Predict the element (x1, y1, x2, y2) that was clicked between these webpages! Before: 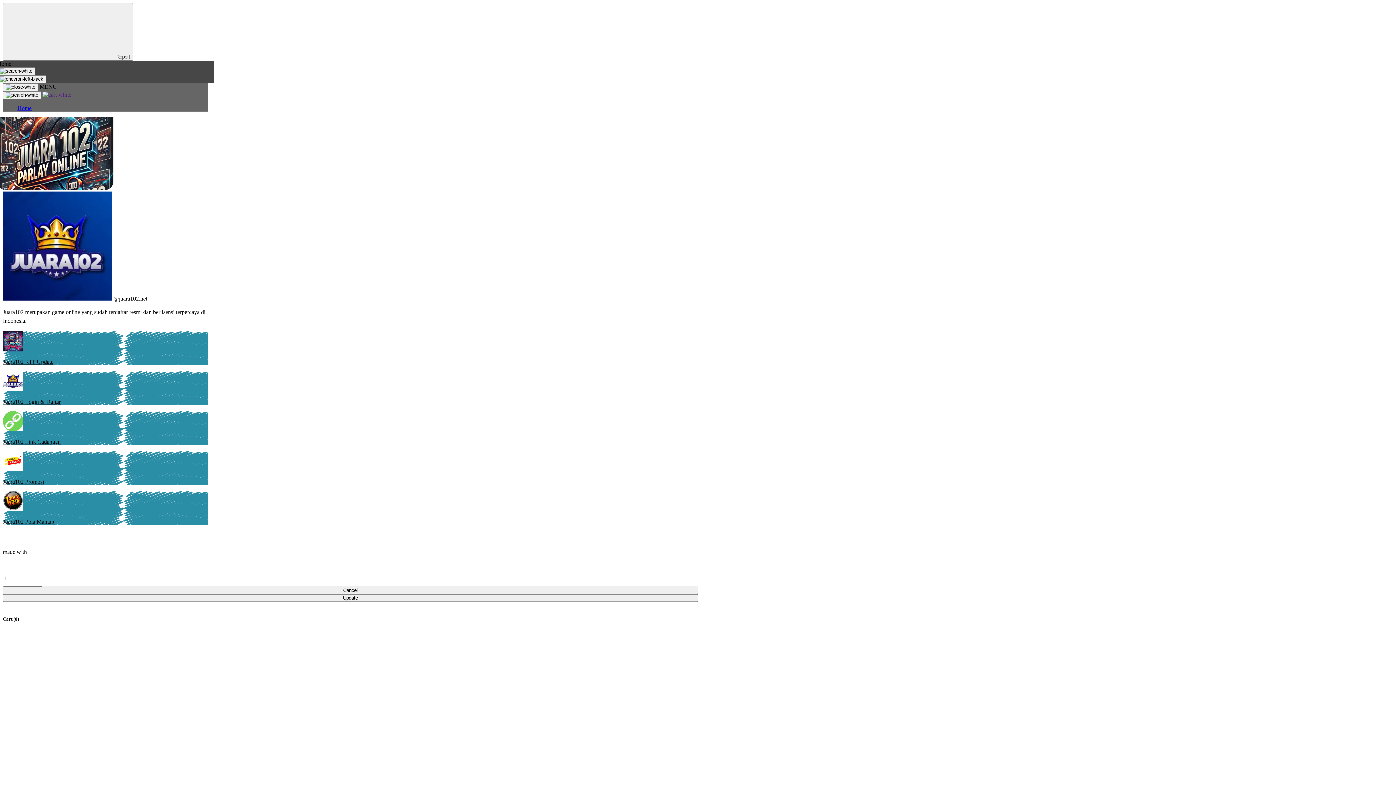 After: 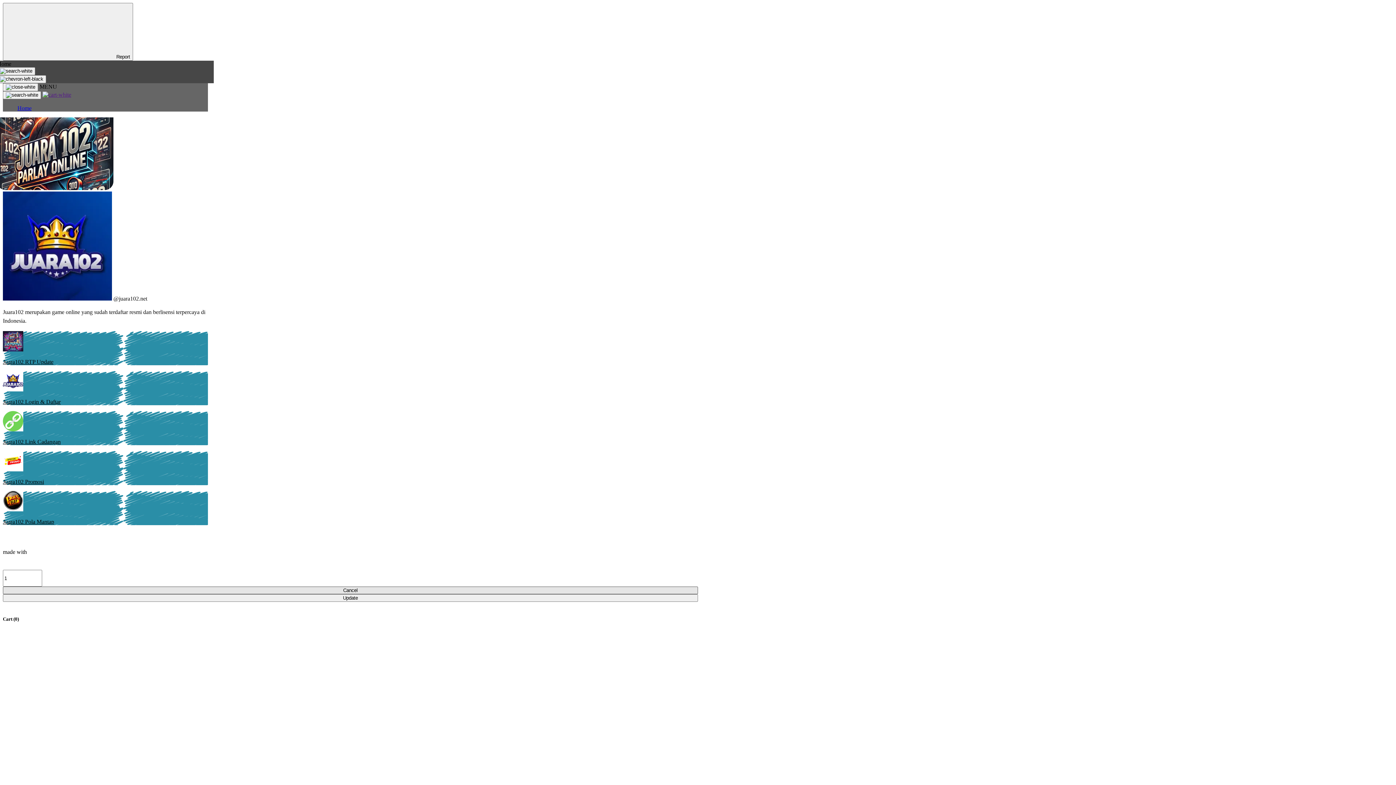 Action: bbox: (2, 586, 698, 594) label: Cancel